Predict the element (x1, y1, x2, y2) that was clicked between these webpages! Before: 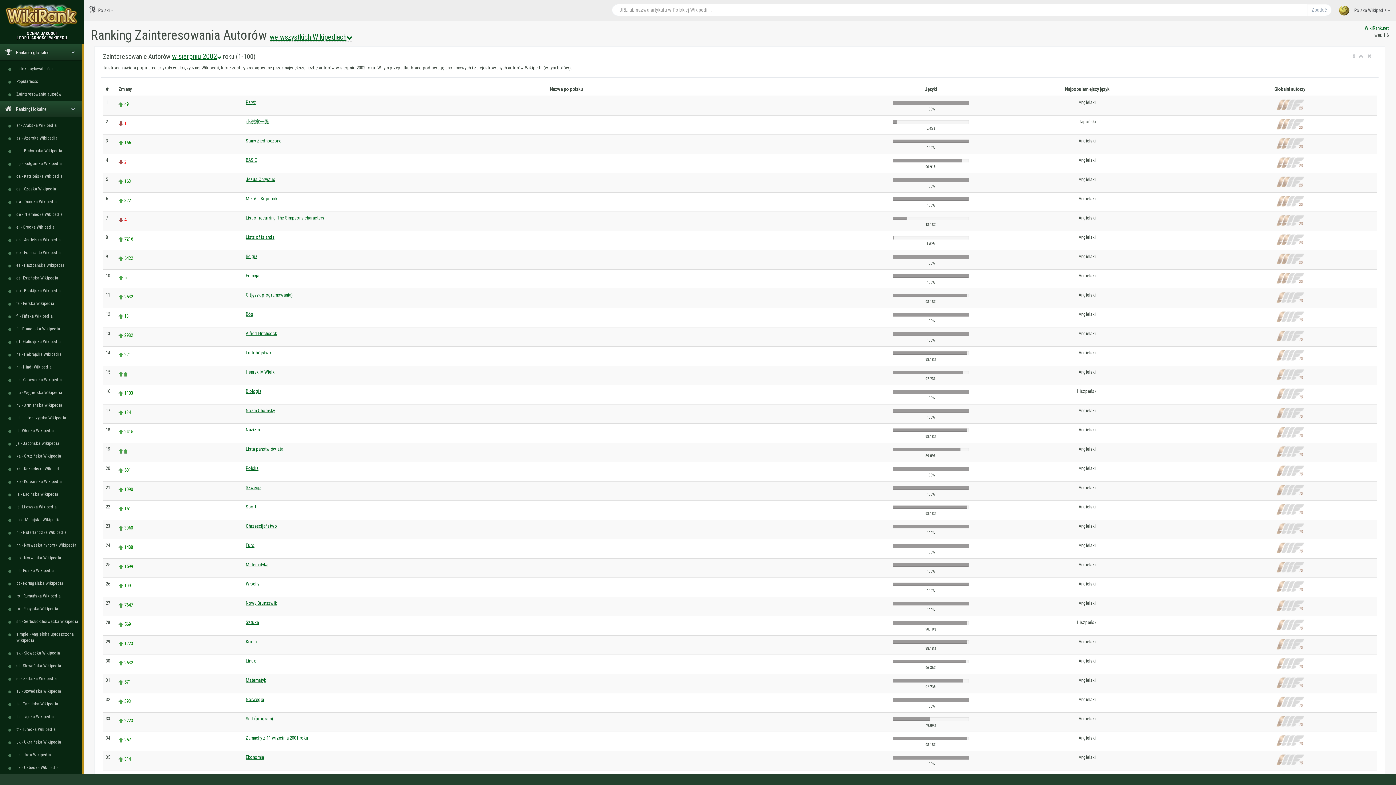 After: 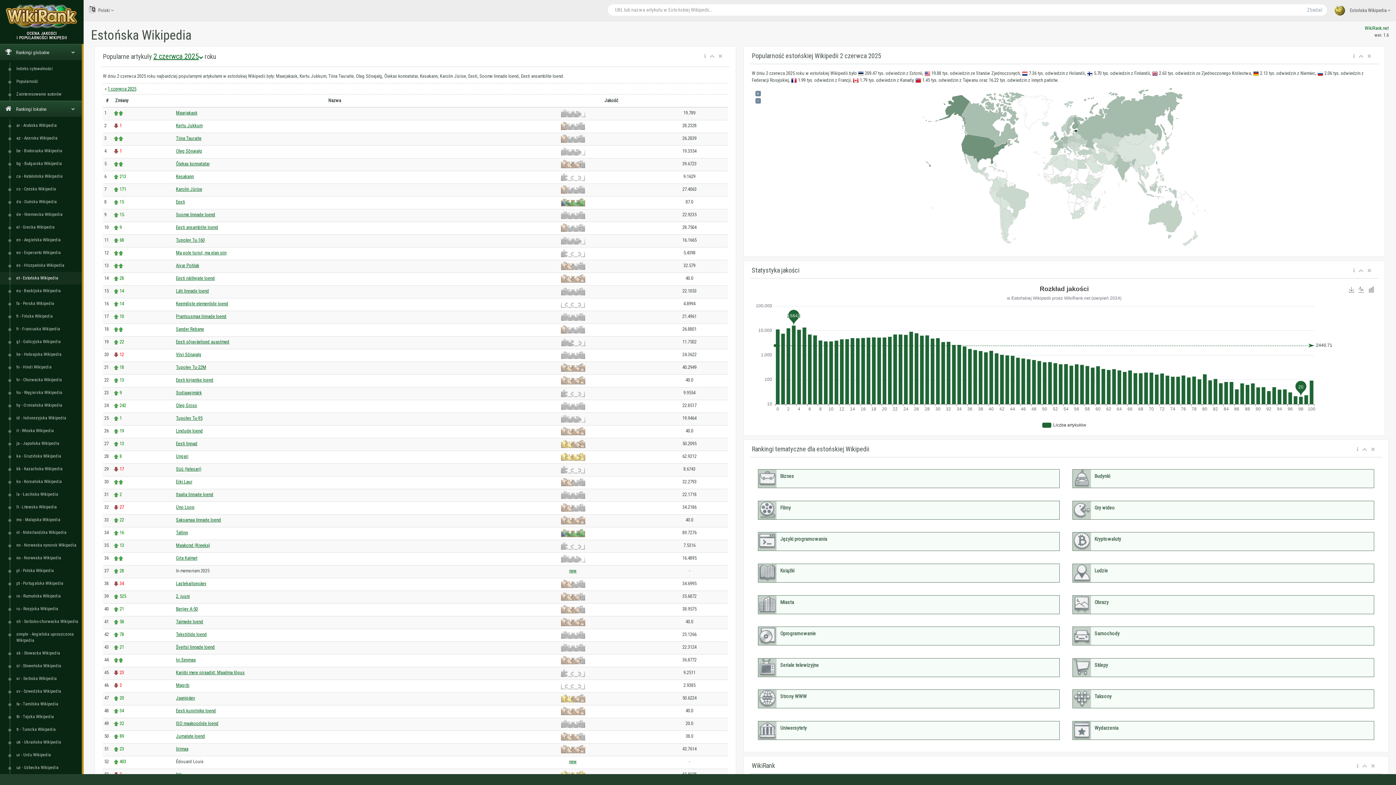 Action: bbox: (13, 272, 81, 284) label: et - Estońska Wikipedia